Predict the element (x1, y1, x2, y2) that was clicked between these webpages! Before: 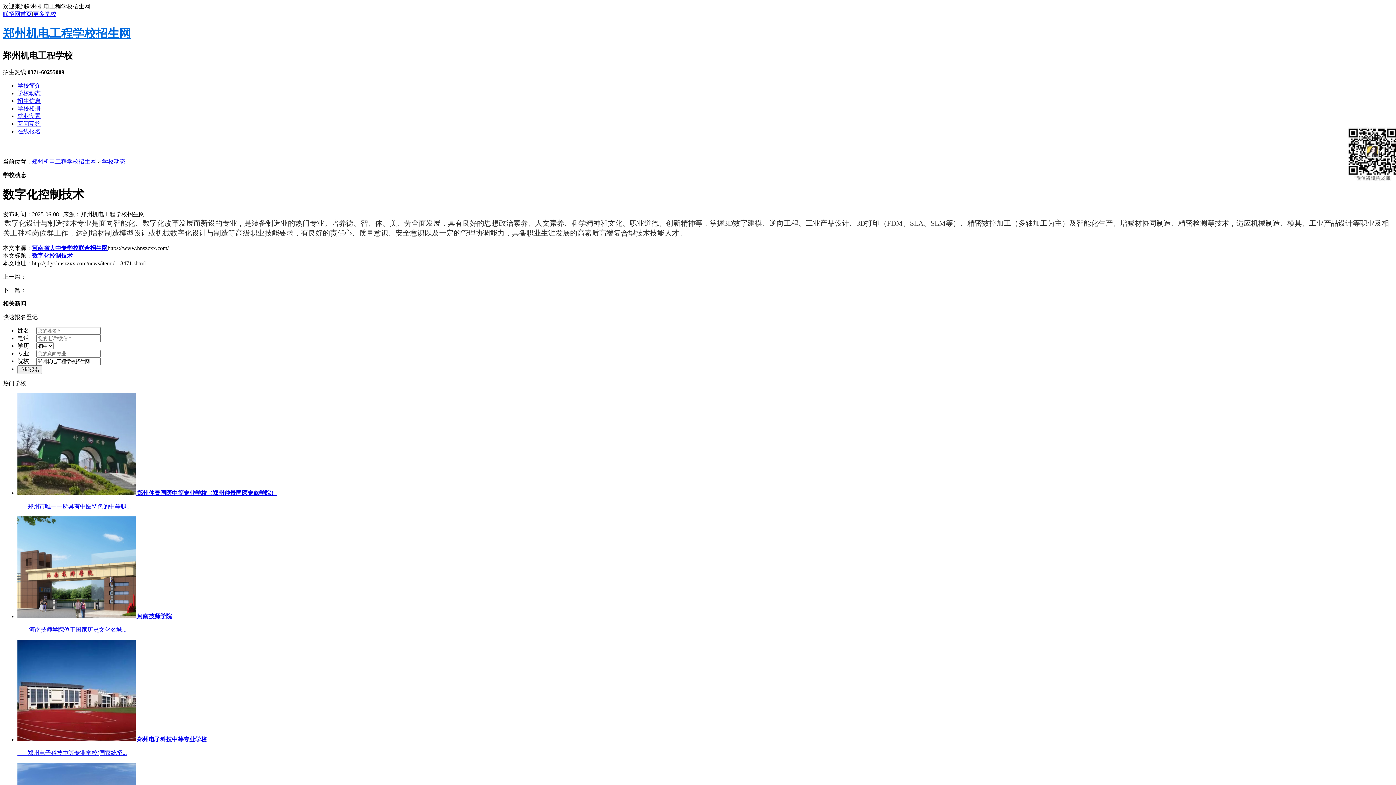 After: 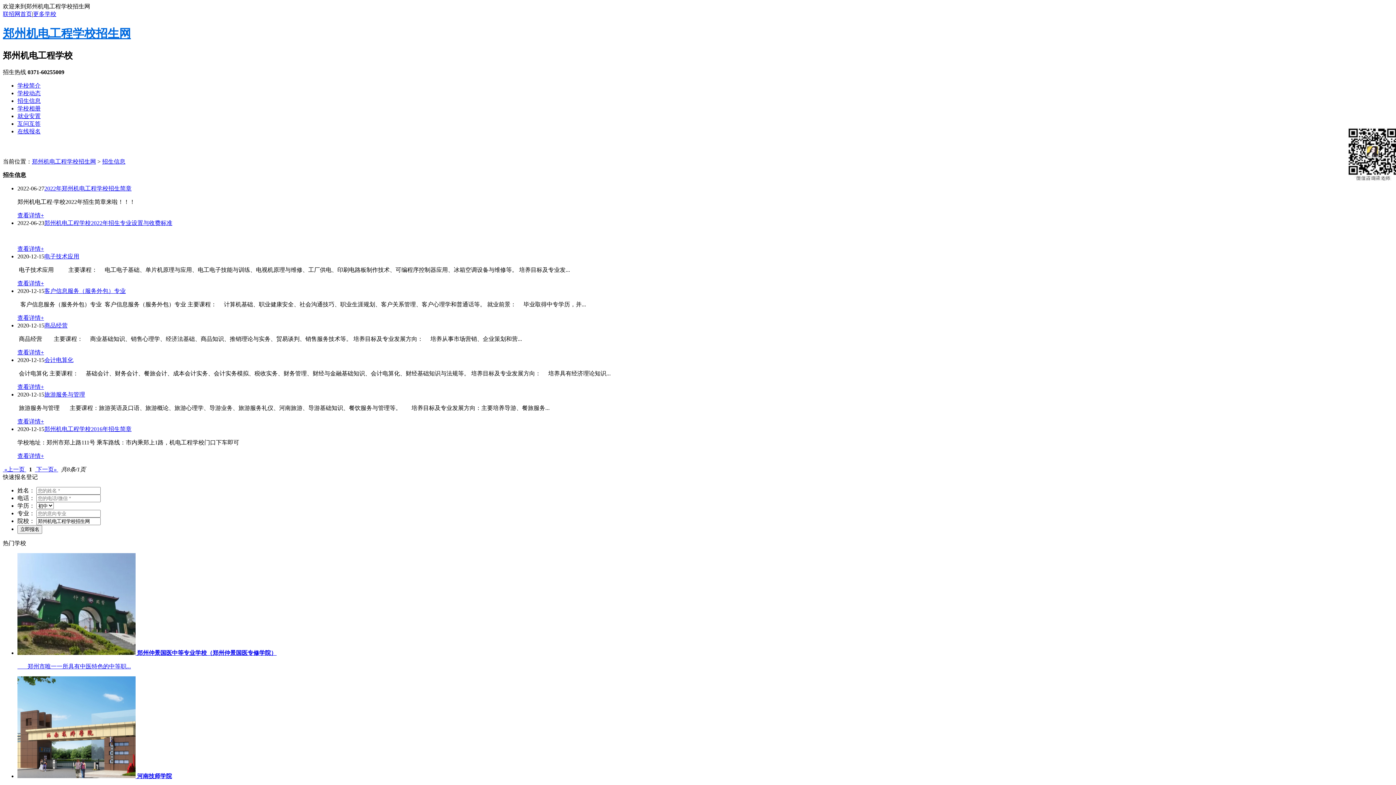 Action: label: 招生信息 bbox: (17, 97, 40, 103)